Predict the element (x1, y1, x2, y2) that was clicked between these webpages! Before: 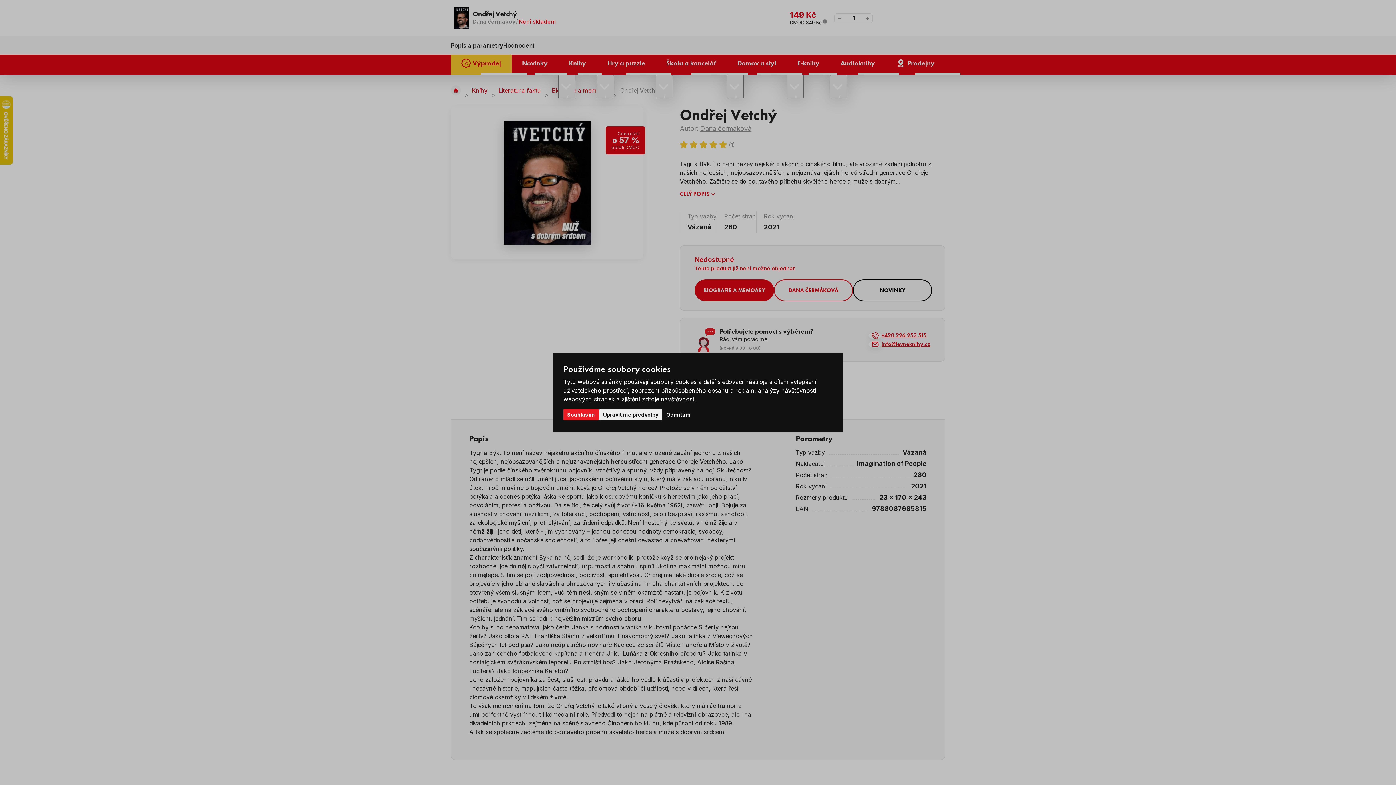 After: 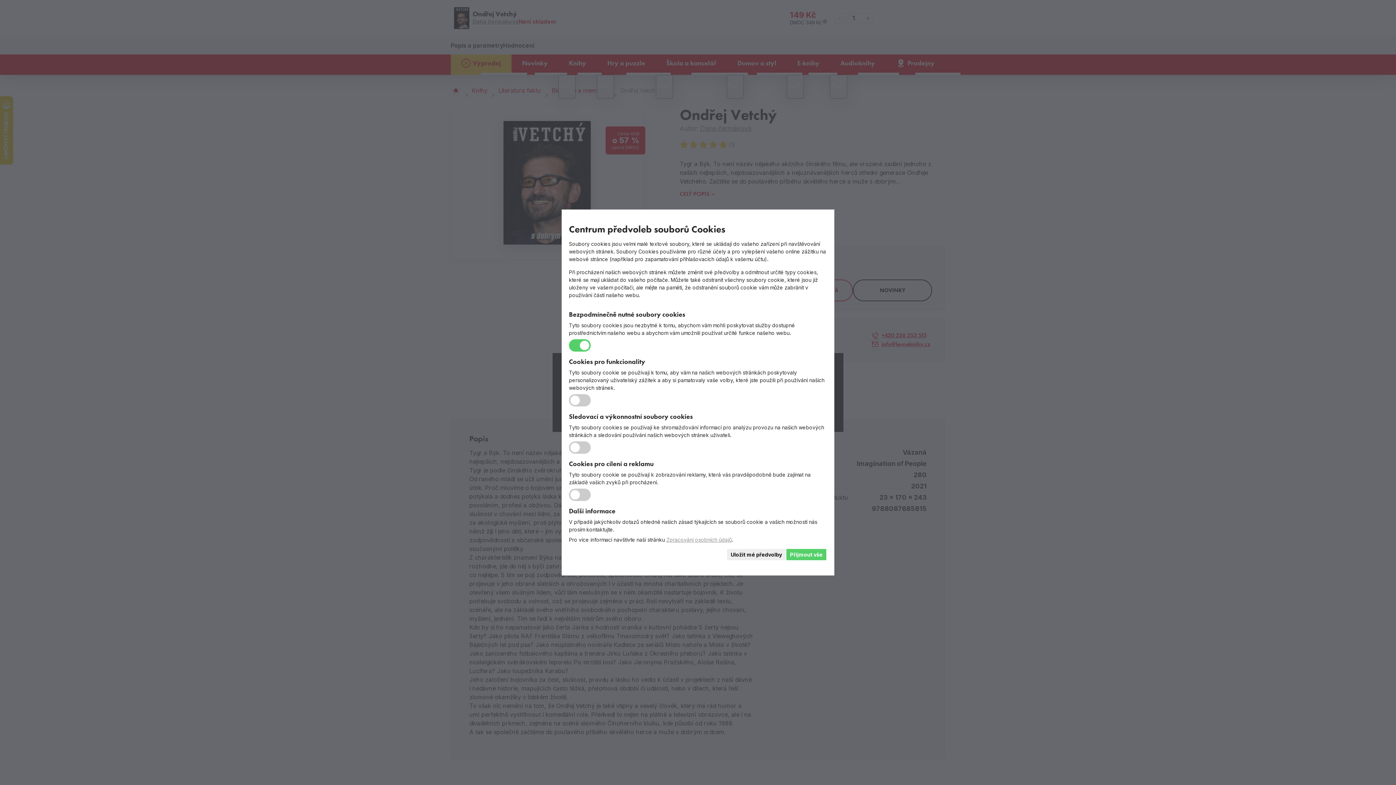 Action: bbox: (599, 409, 662, 420) label: Upravit mé předvolby